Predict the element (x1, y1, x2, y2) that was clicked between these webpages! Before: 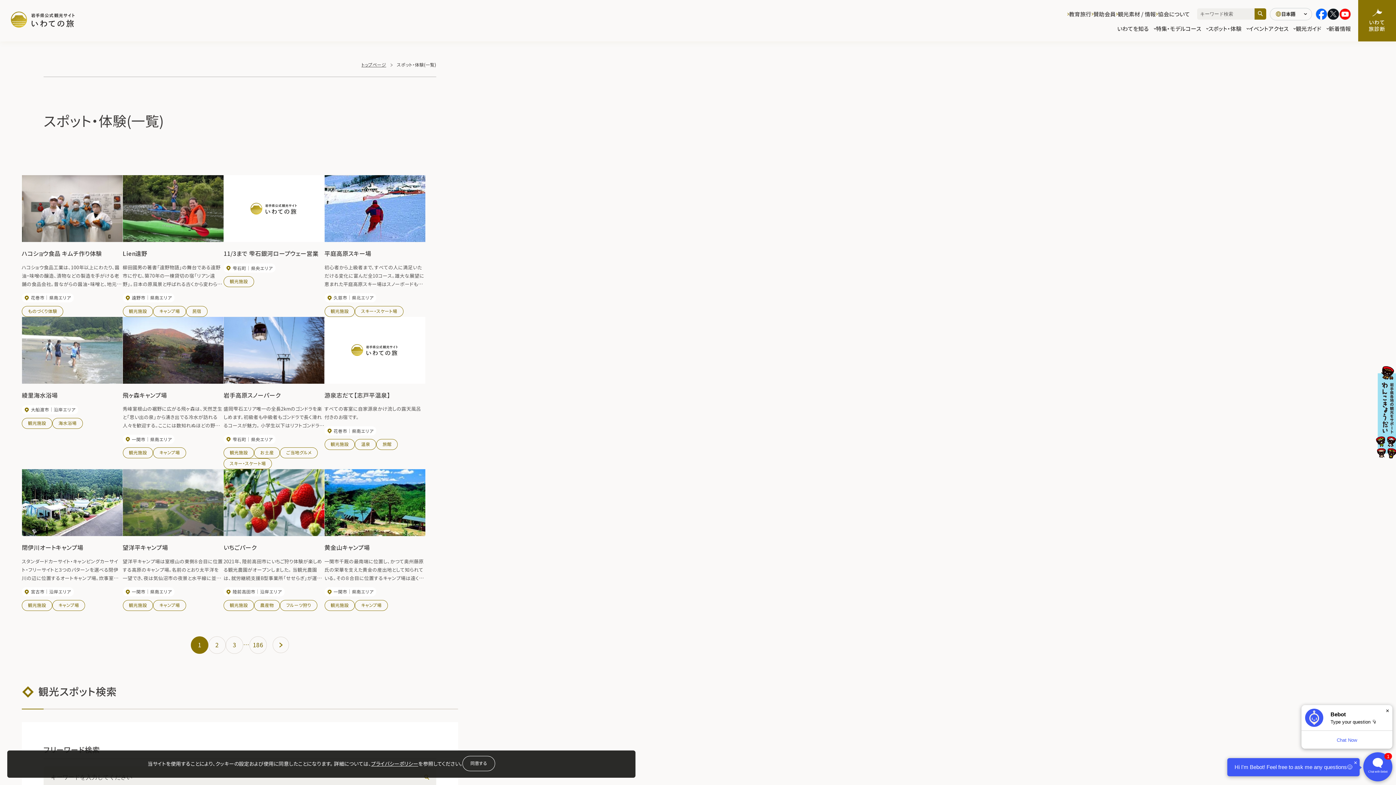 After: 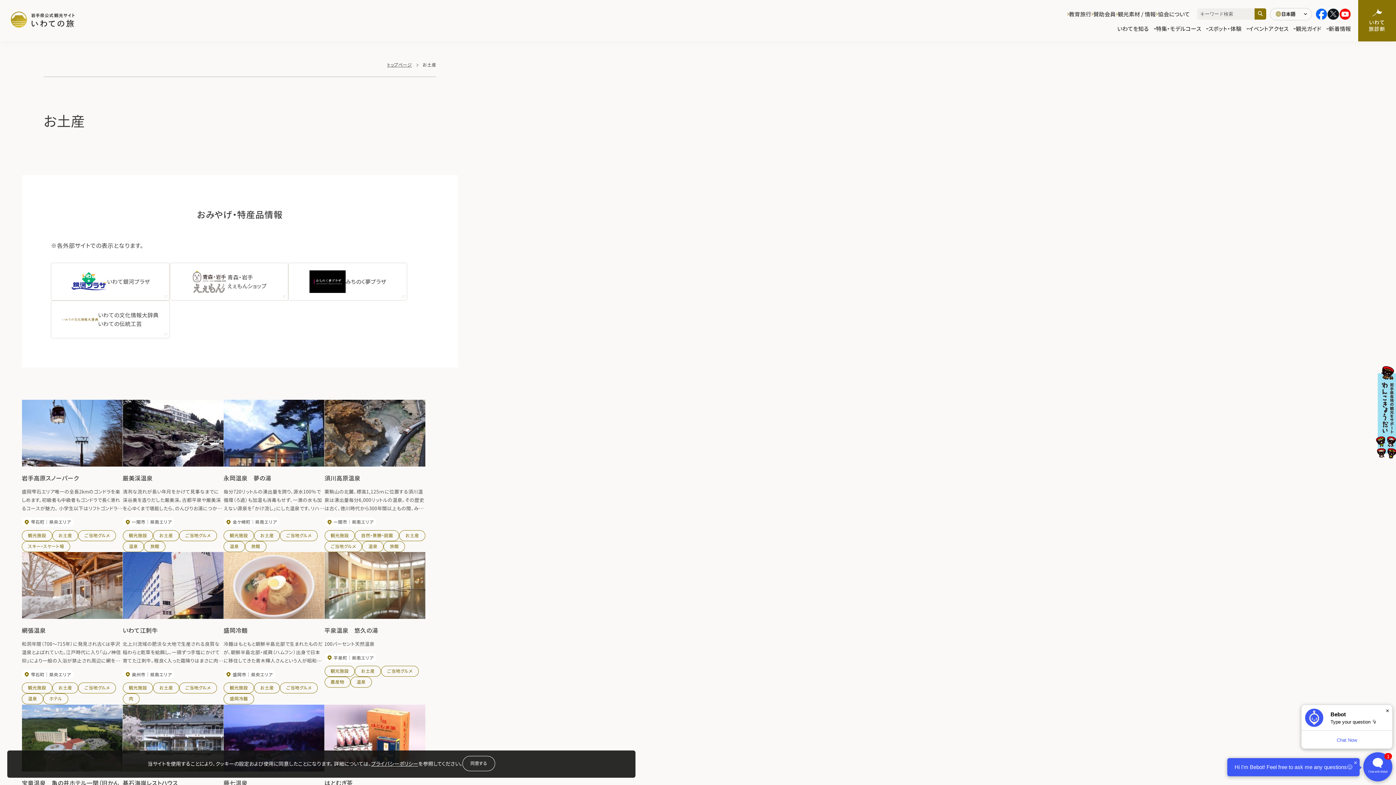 Action: bbox: (254, 447, 280, 458) label: お土産